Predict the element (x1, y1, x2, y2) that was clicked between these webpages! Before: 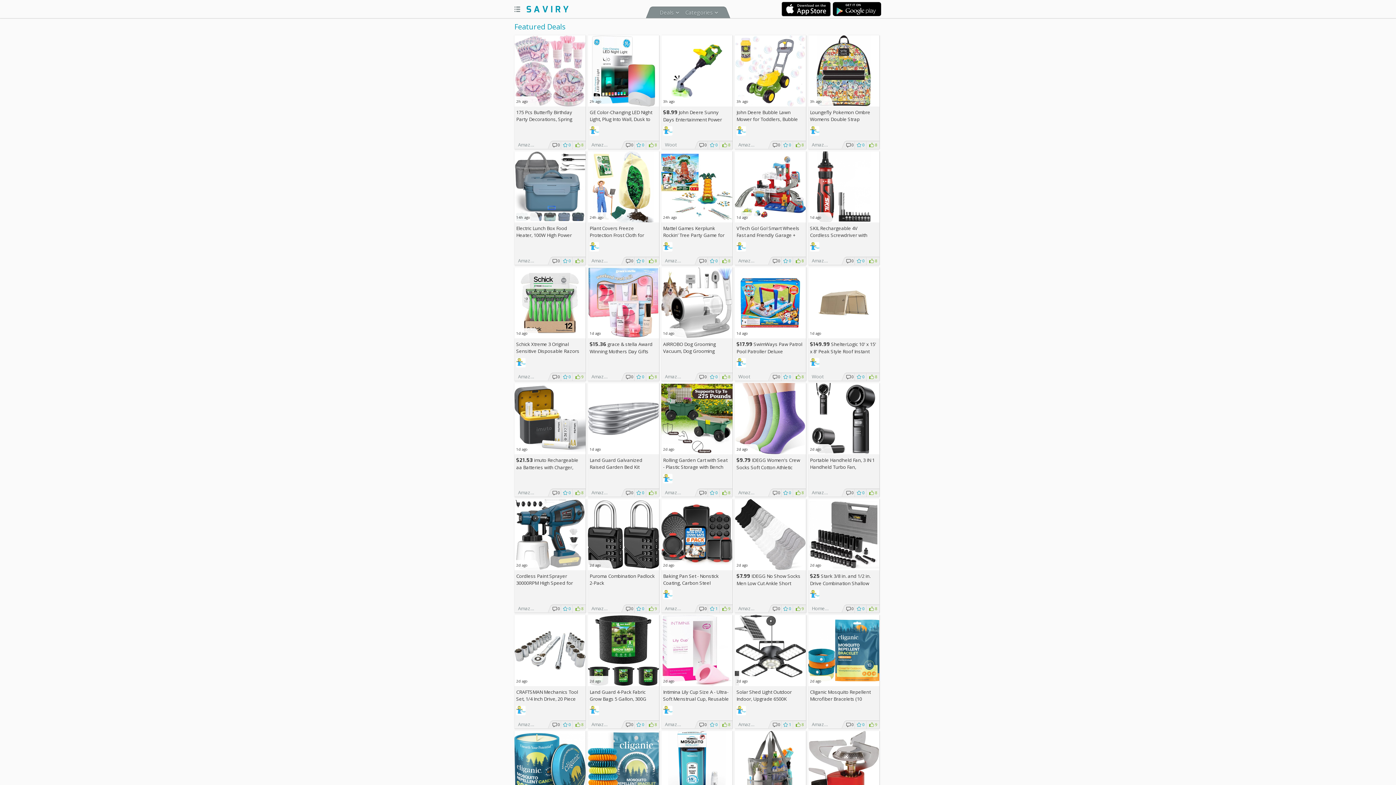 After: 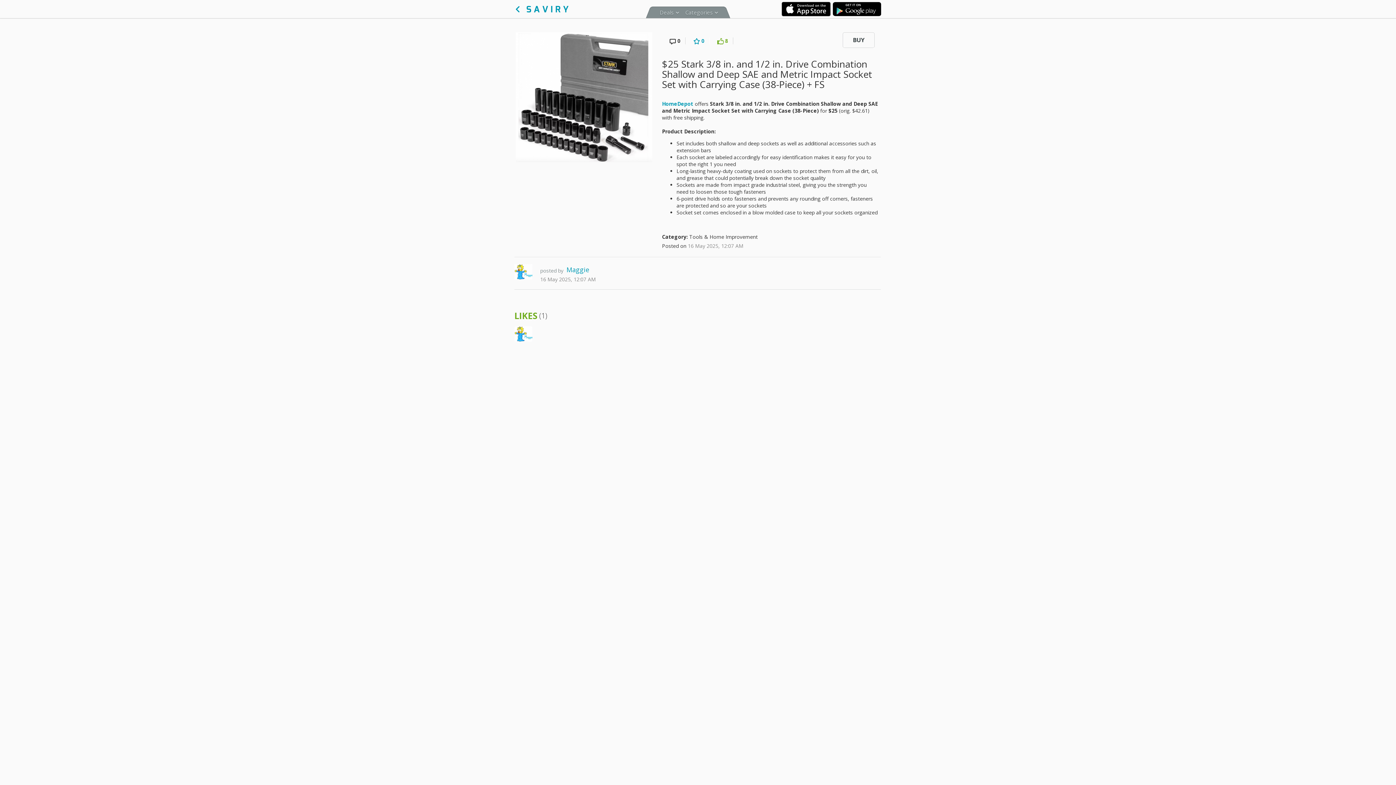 Action: label:  
2d ago bbox: (808, 499, 879, 570)